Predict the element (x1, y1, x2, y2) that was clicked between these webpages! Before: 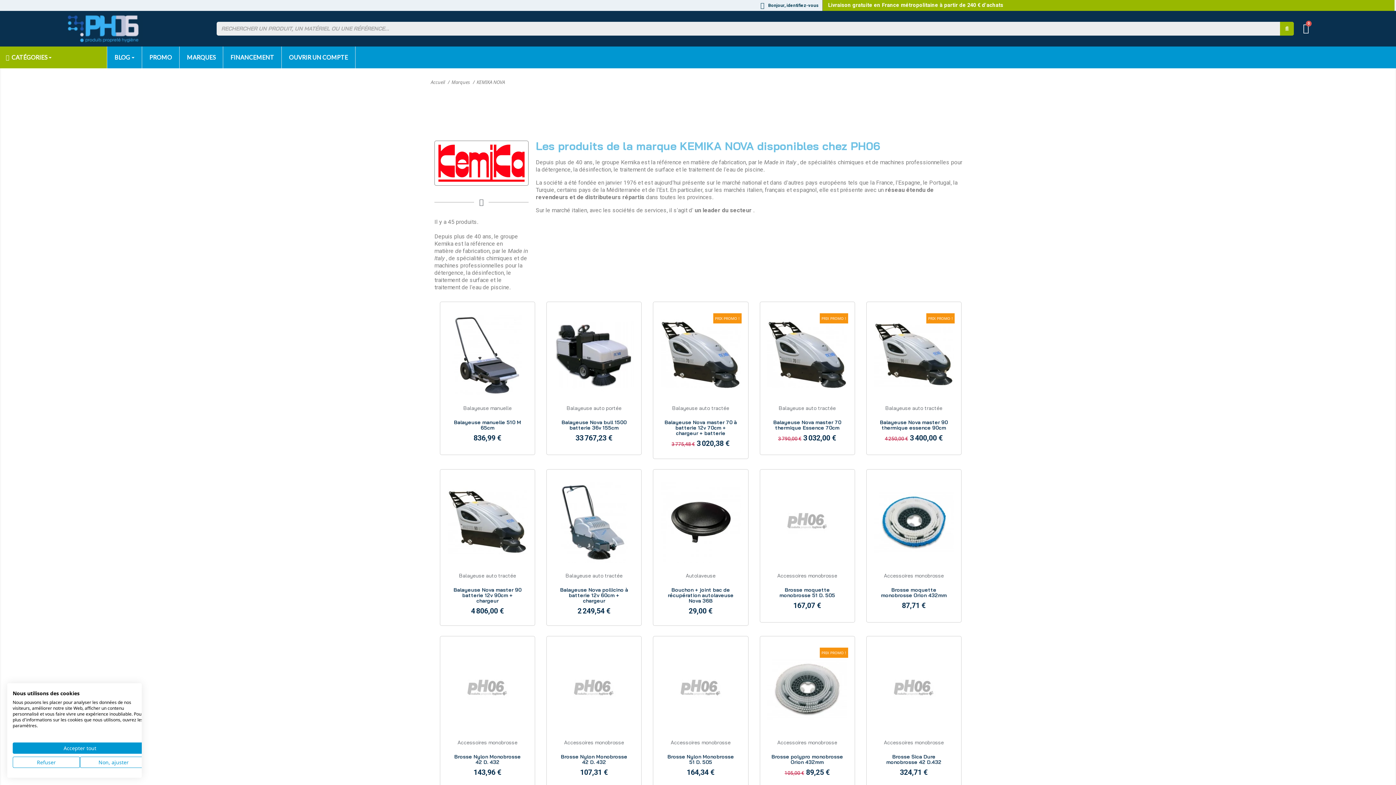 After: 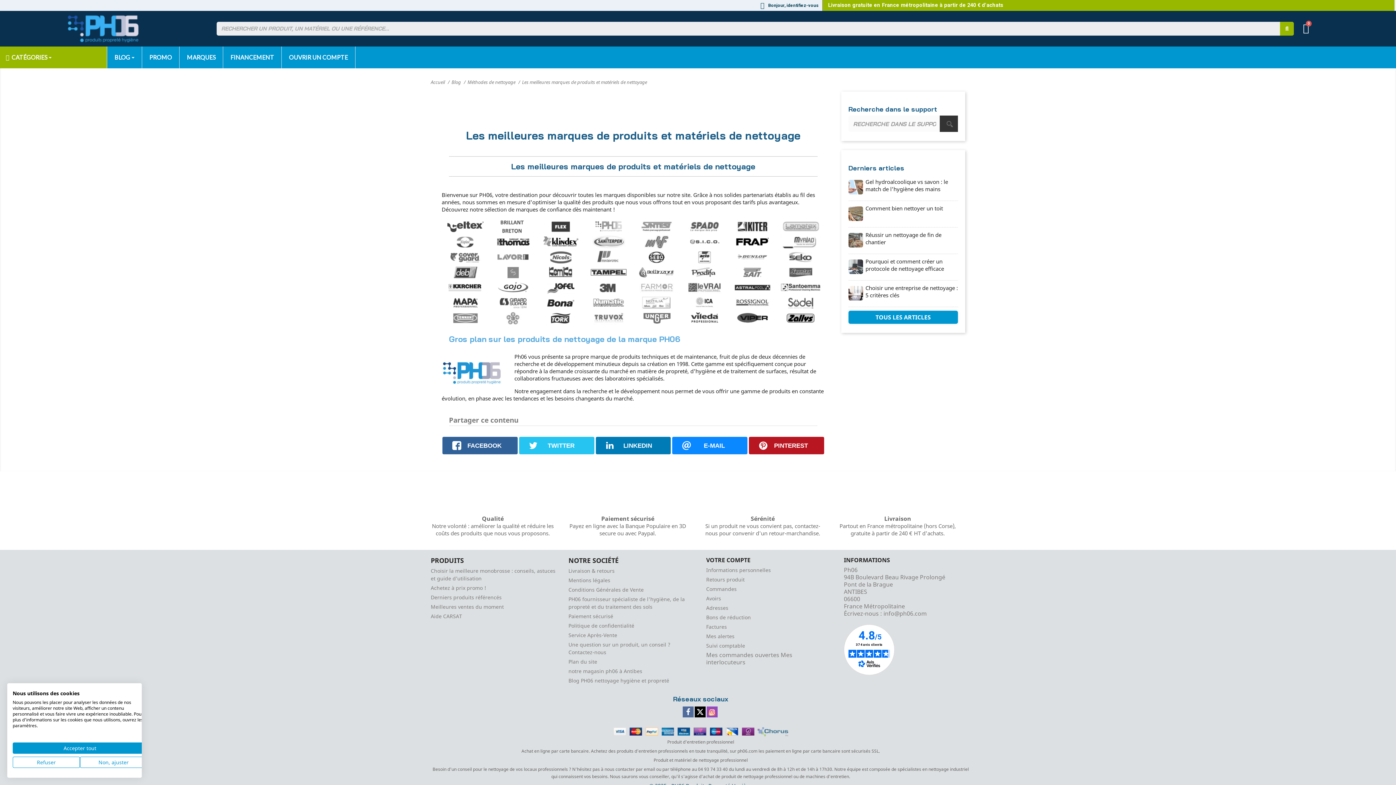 Action: bbox: (179, 46, 222, 68) label: MARQUES